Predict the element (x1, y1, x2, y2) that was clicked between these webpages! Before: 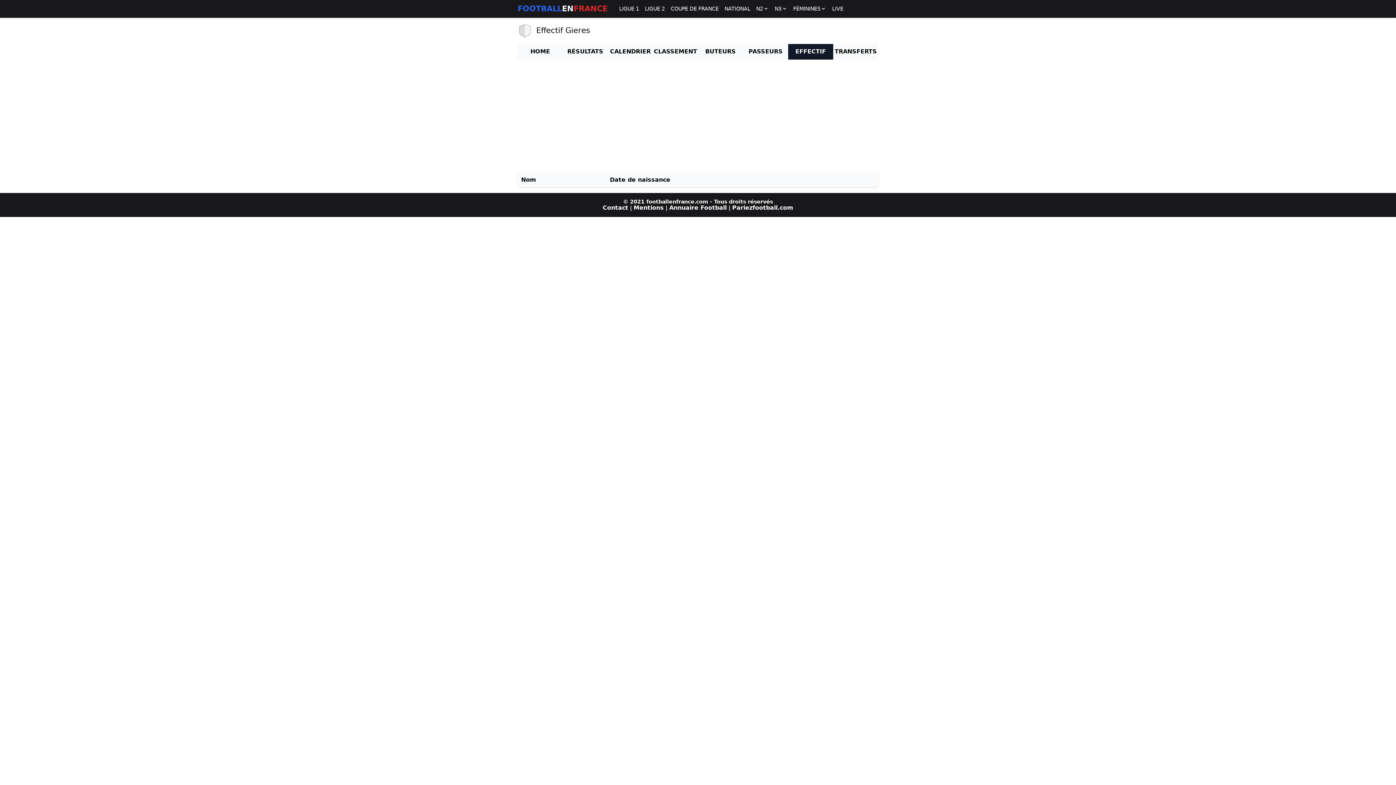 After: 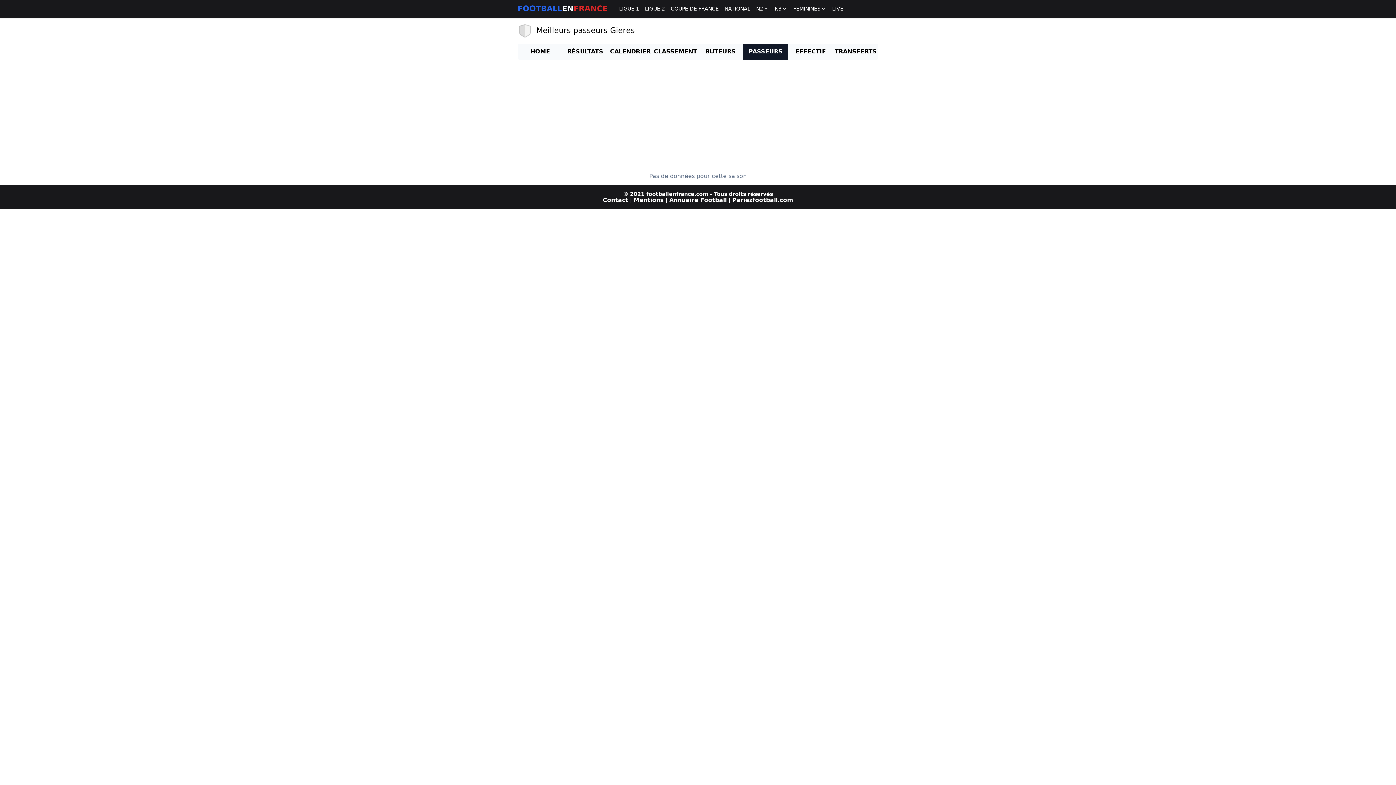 Action: bbox: (743, 43, 788, 59) label: PASSEURS